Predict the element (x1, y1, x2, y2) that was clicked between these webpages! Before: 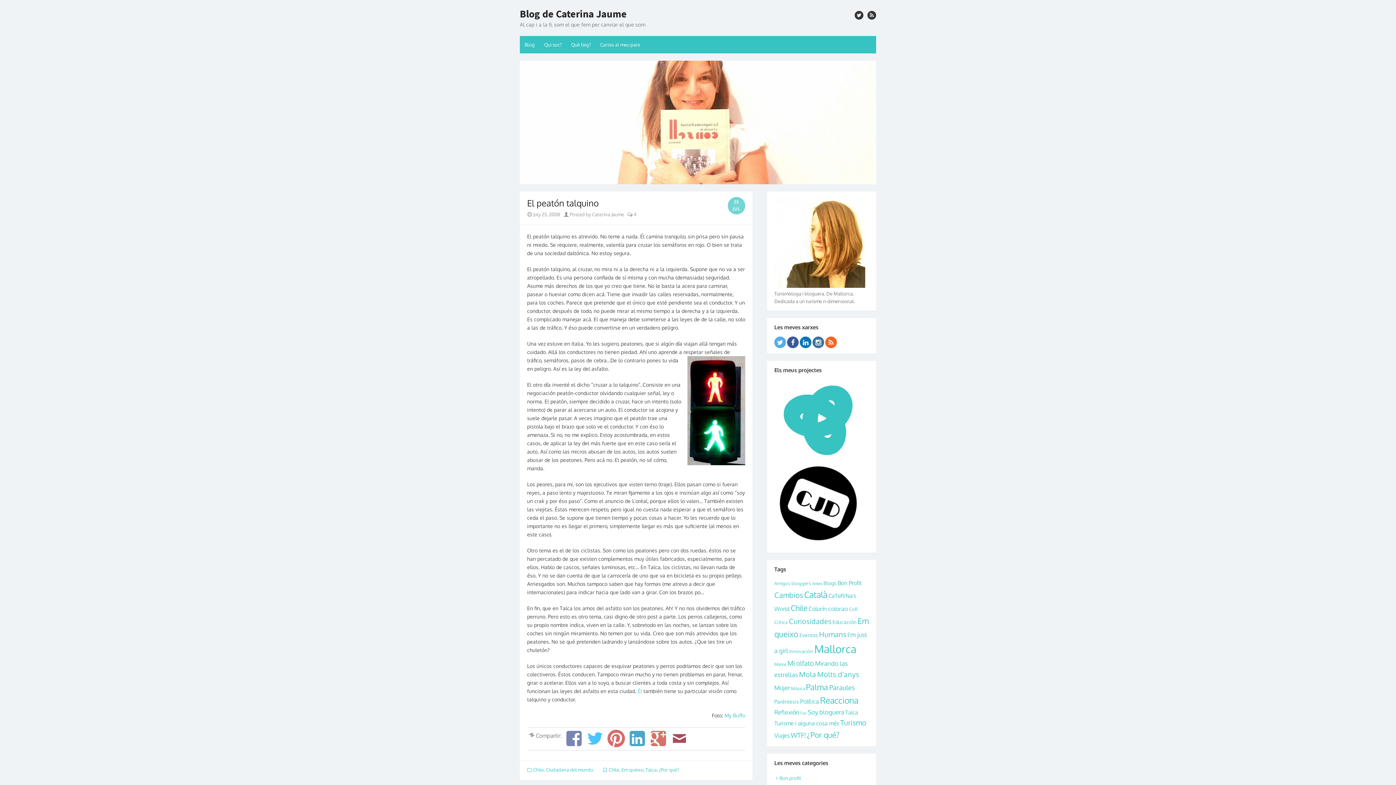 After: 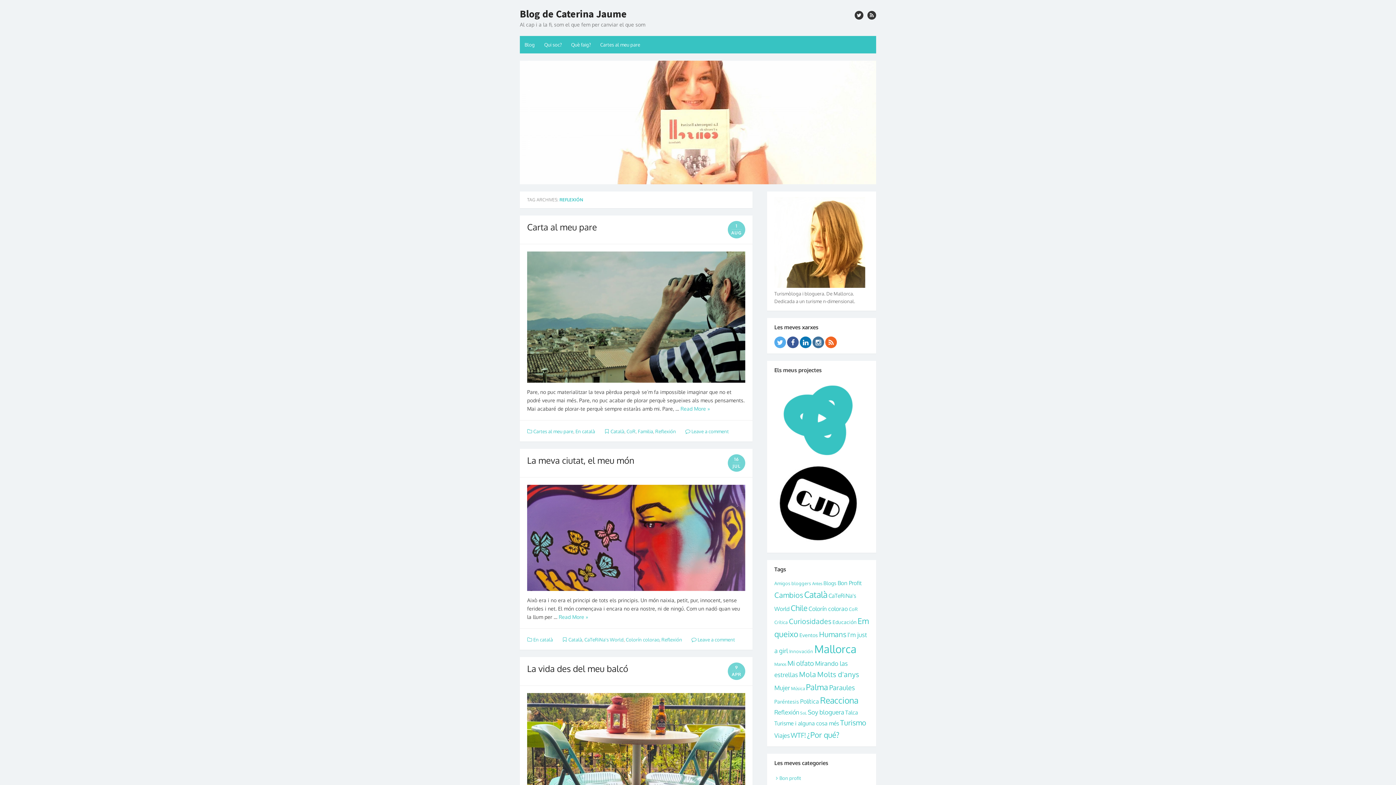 Action: bbox: (774, 708, 799, 716) label: Reflexión